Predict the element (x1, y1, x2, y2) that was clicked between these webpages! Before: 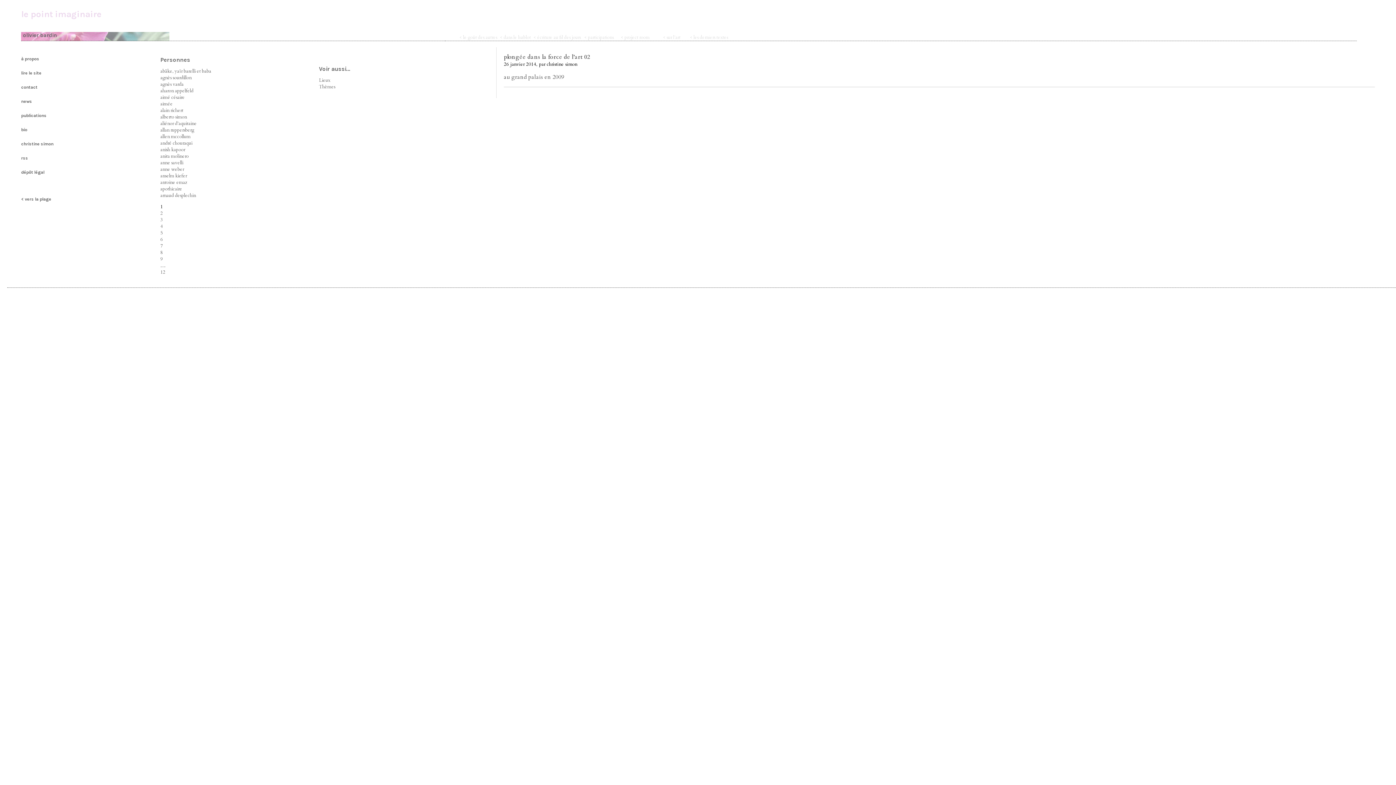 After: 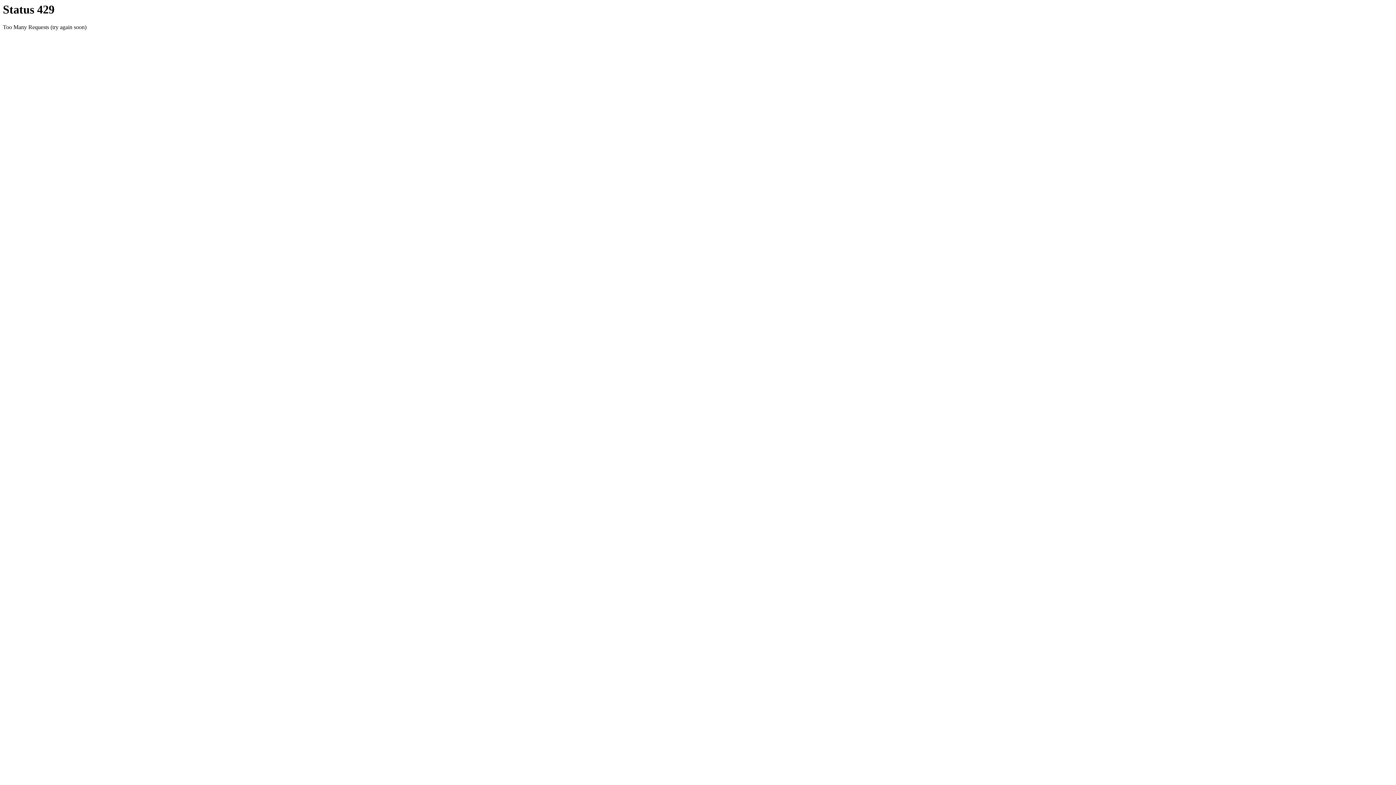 Action: label: anselm kiefer bbox: (160, 172, 186, 179)